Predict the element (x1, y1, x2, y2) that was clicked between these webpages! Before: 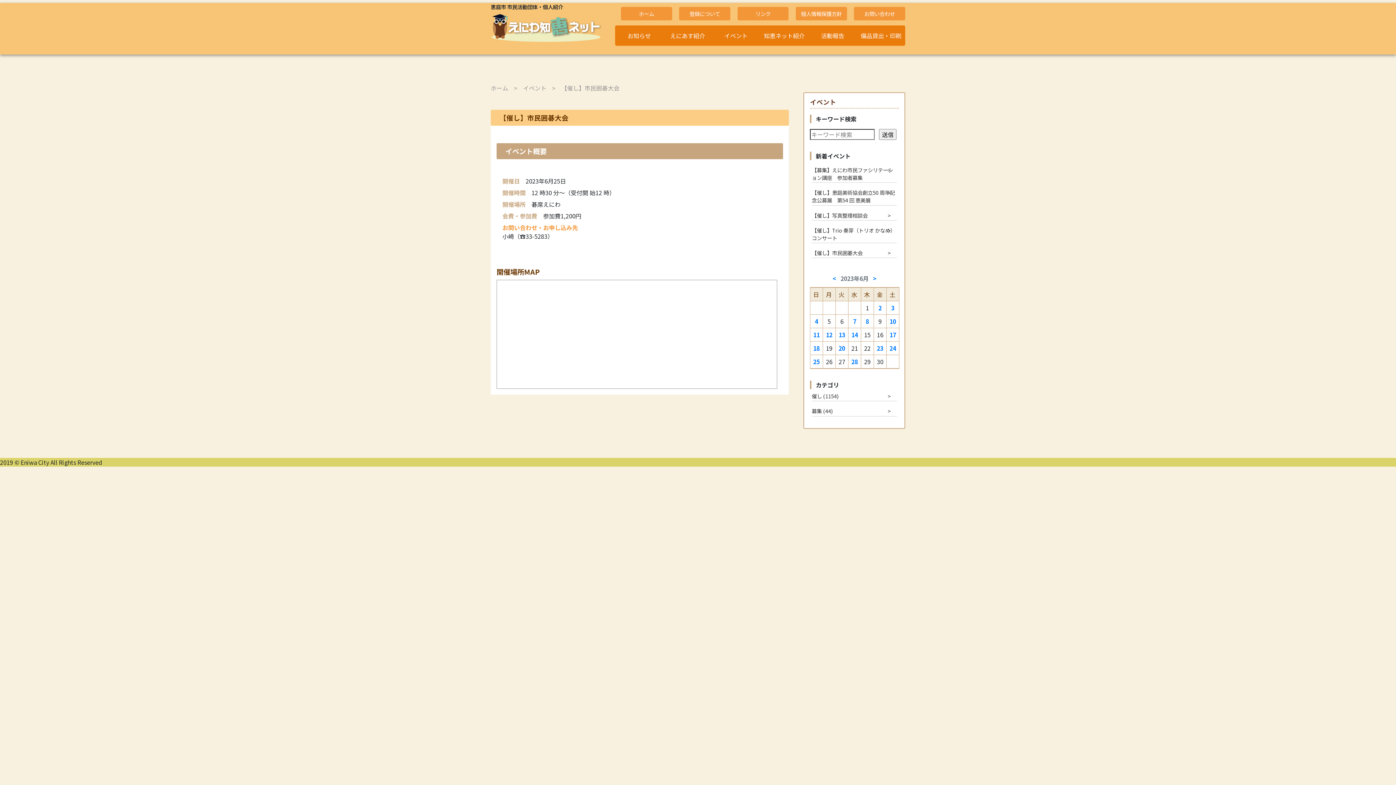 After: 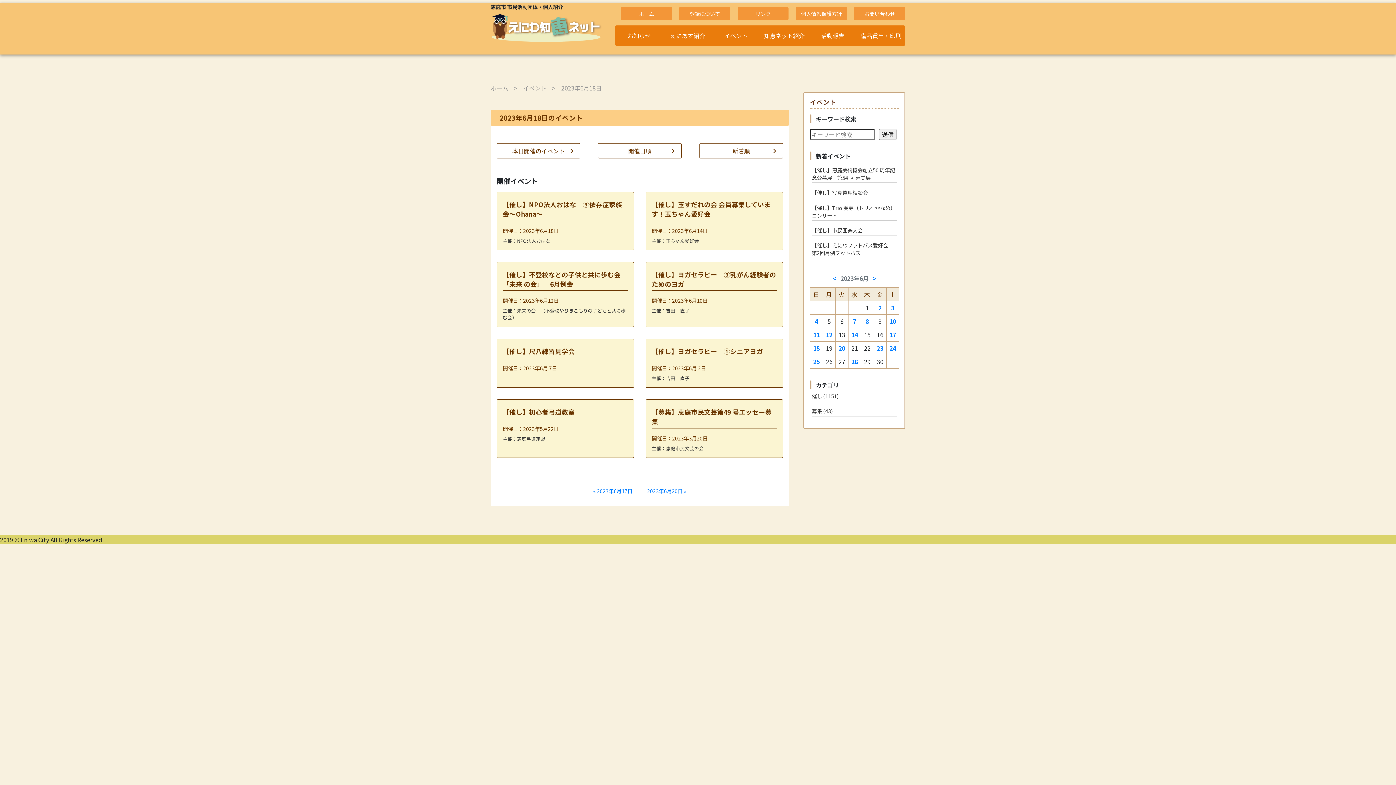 Action: bbox: (813, 344, 820, 352) label: 18